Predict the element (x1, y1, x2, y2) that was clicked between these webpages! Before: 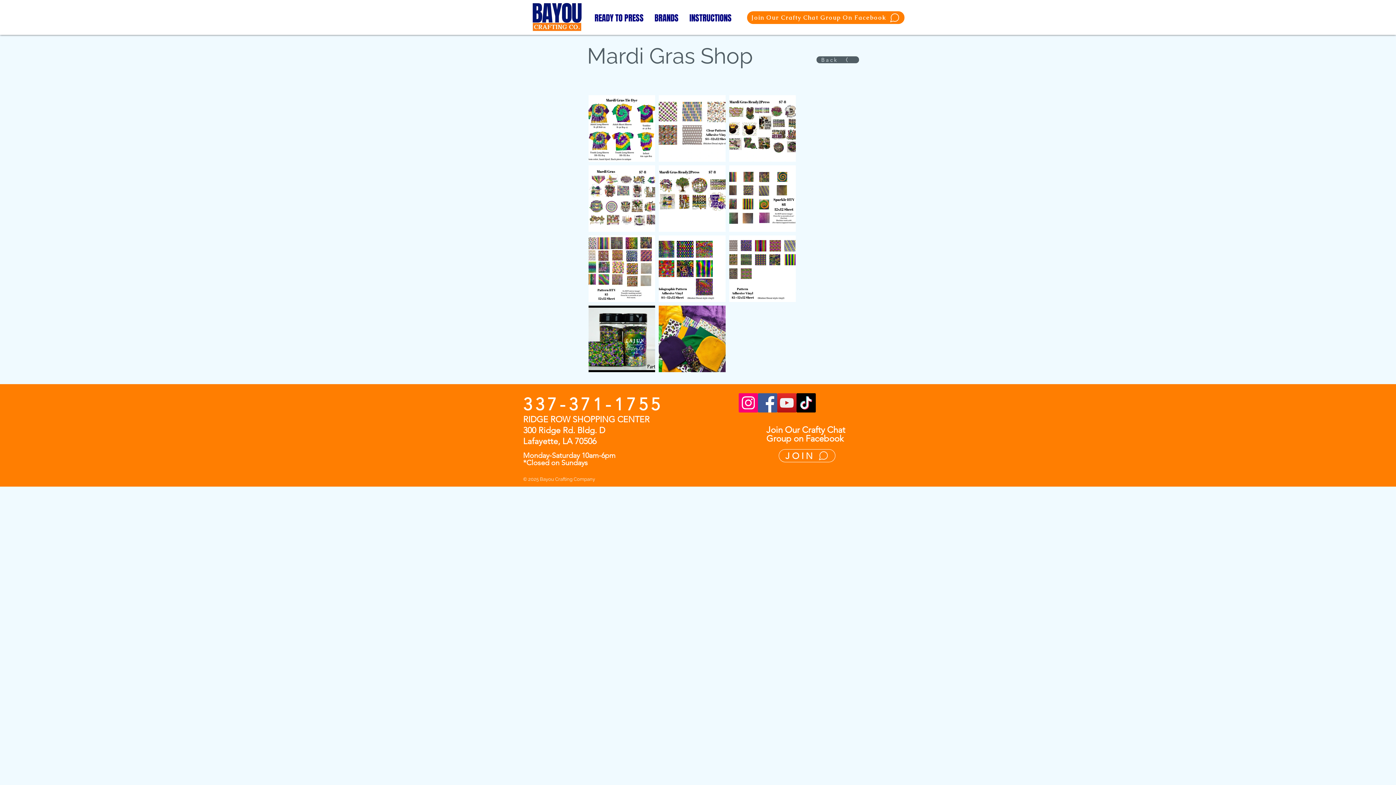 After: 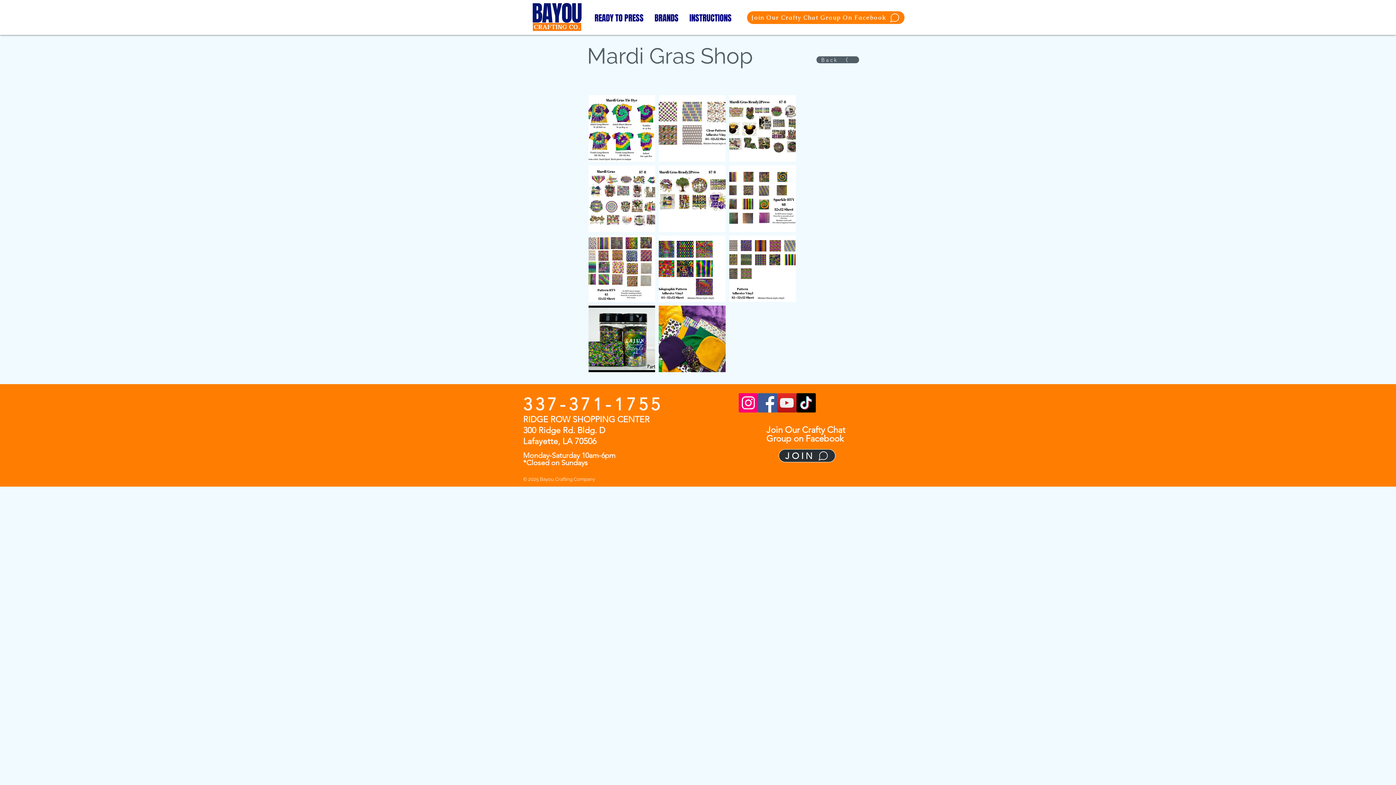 Action: bbox: (778, 449, 835, 462) label: JOIN